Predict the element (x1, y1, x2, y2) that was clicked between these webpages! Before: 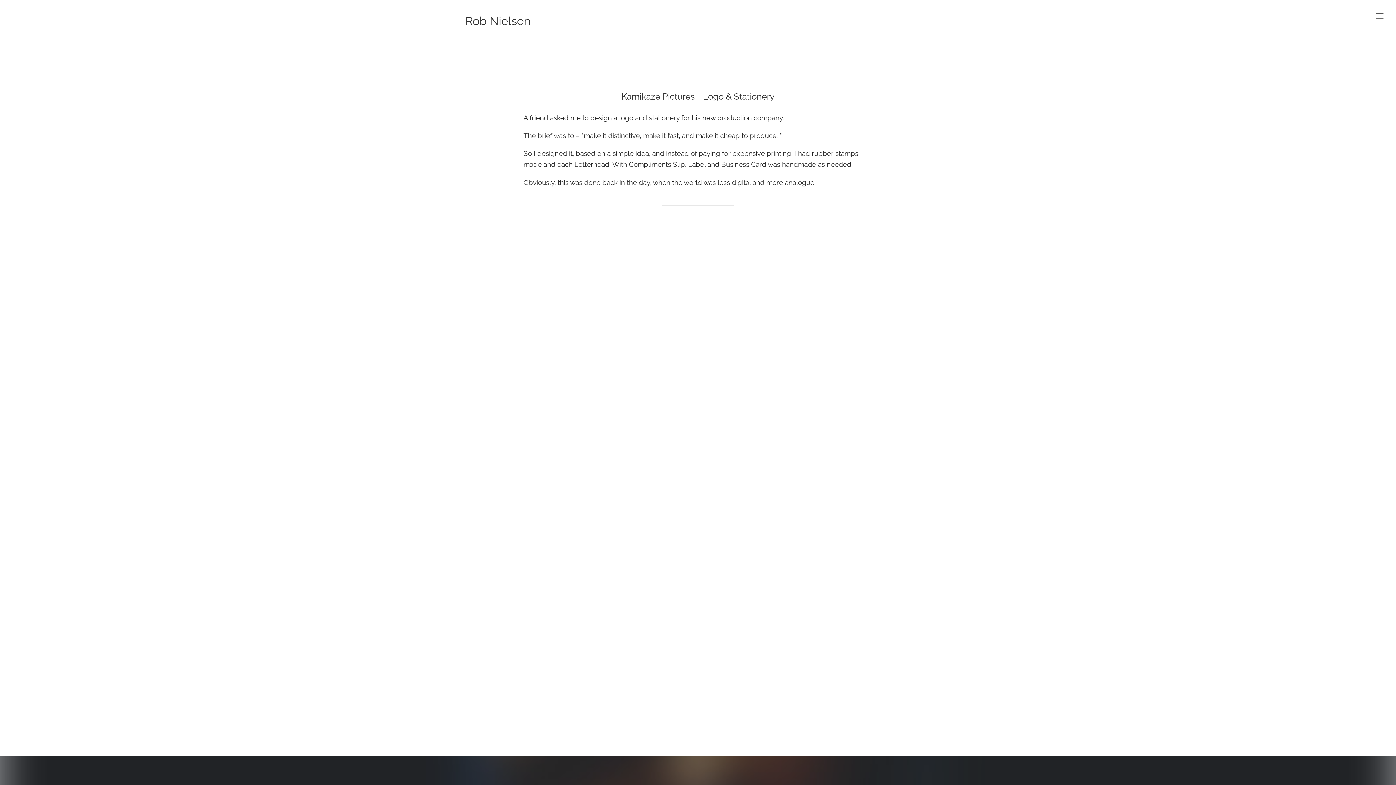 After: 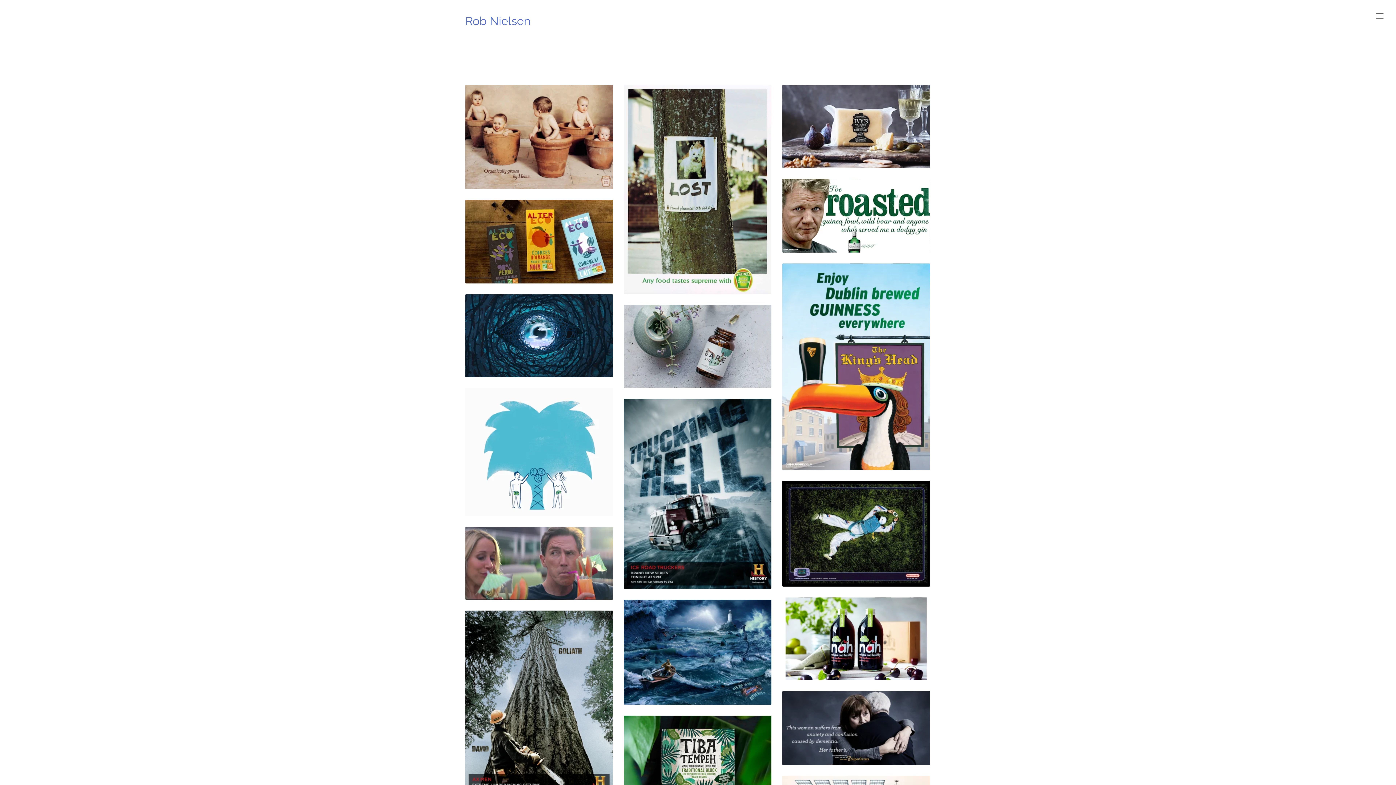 Action: bbox: (465, 14, 530, 27) label: Rob Nielsen